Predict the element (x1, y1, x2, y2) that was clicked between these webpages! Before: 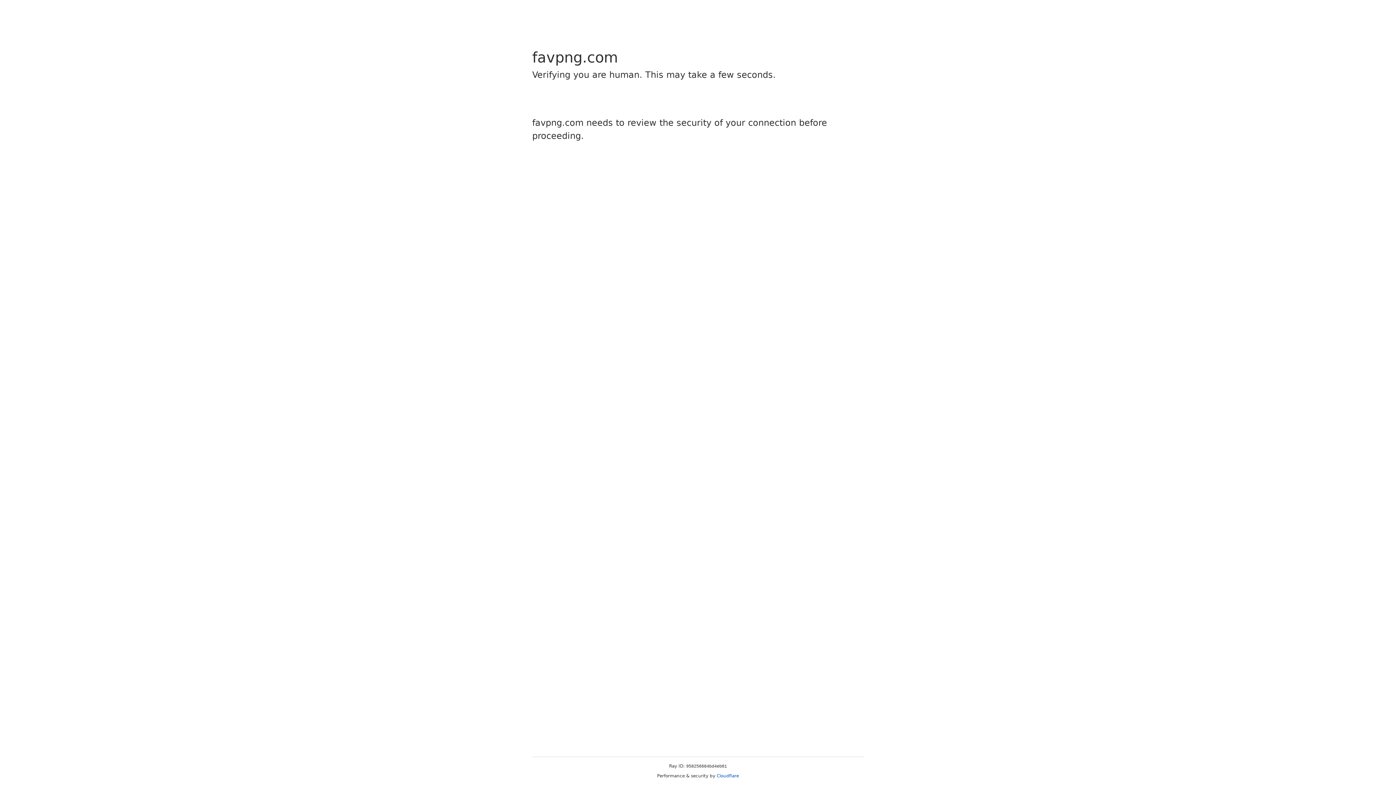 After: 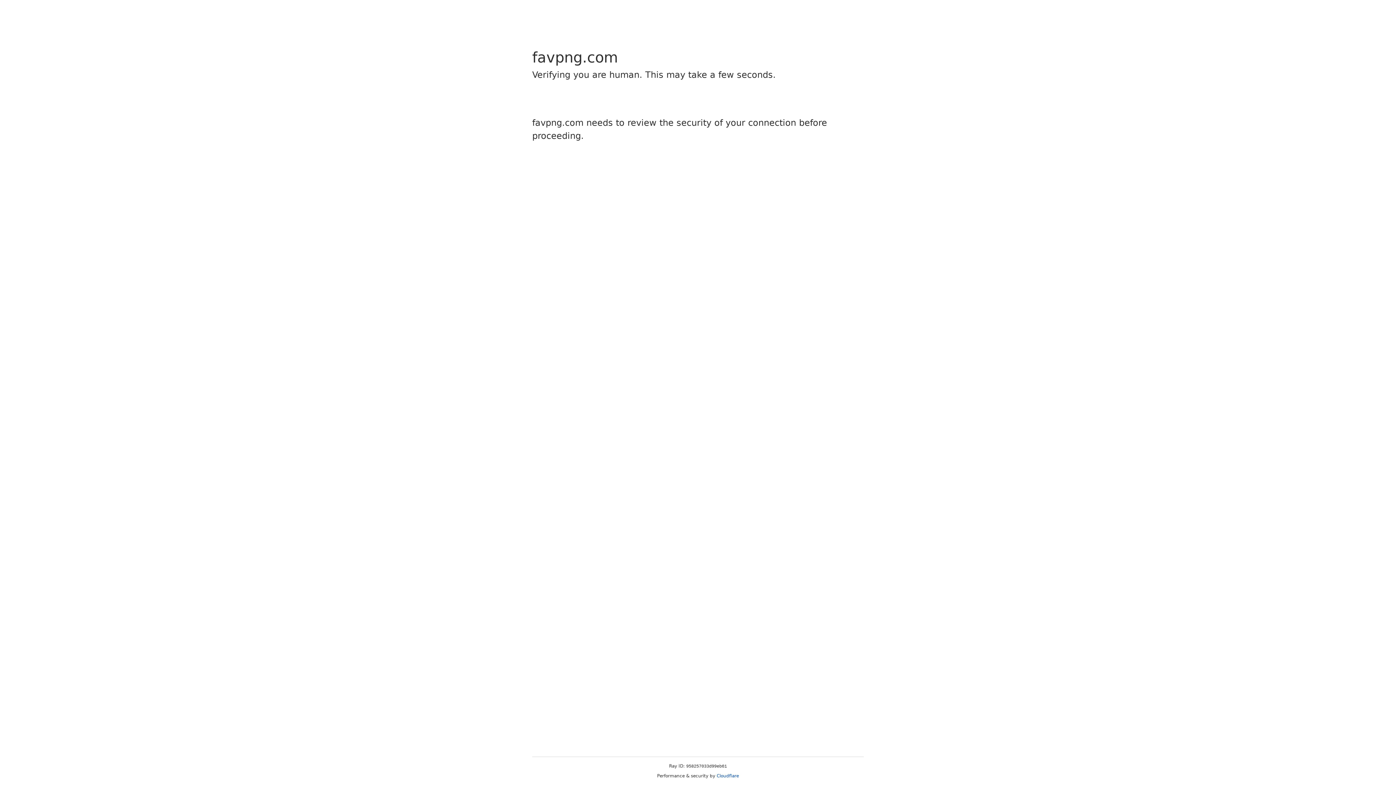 Action: label: Cloudflare bbox: (716, 773, 739, 778)